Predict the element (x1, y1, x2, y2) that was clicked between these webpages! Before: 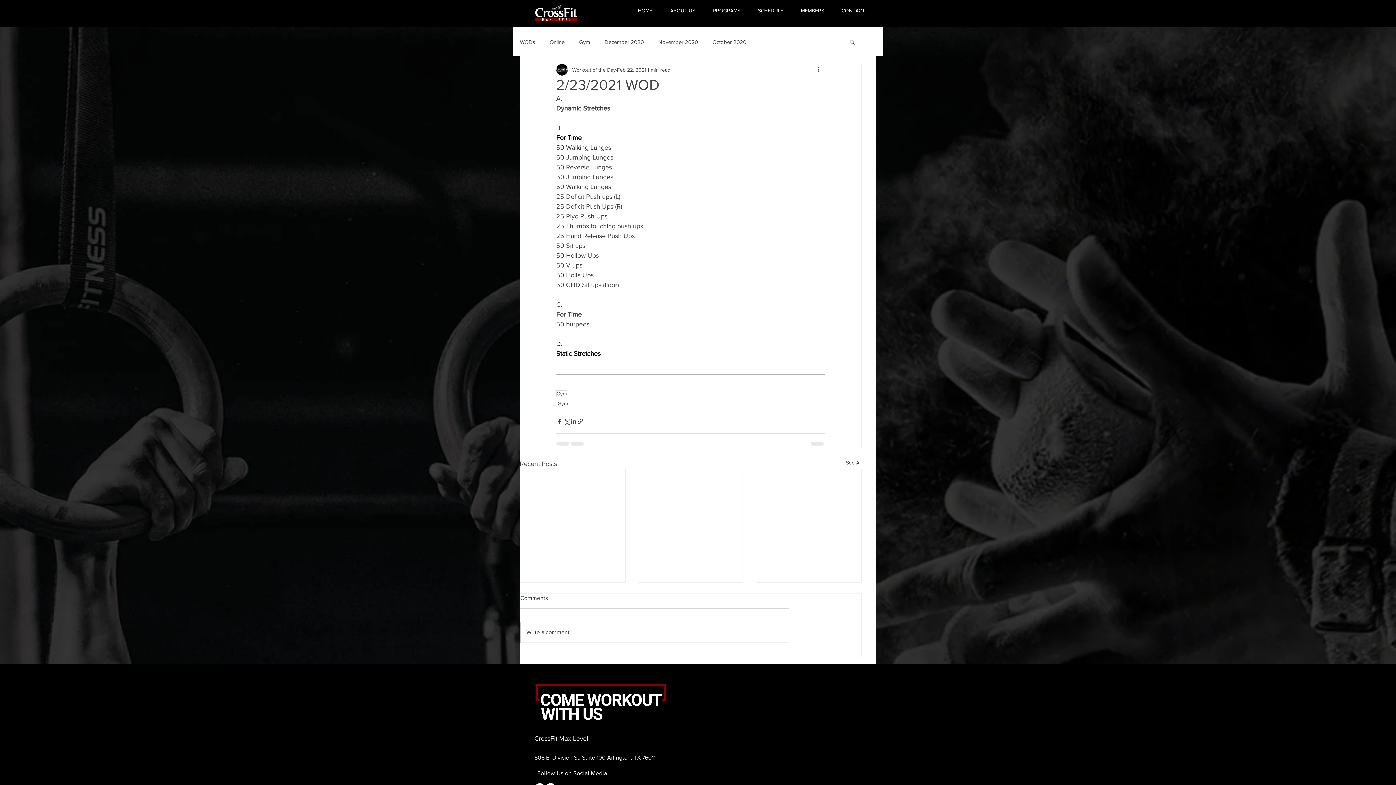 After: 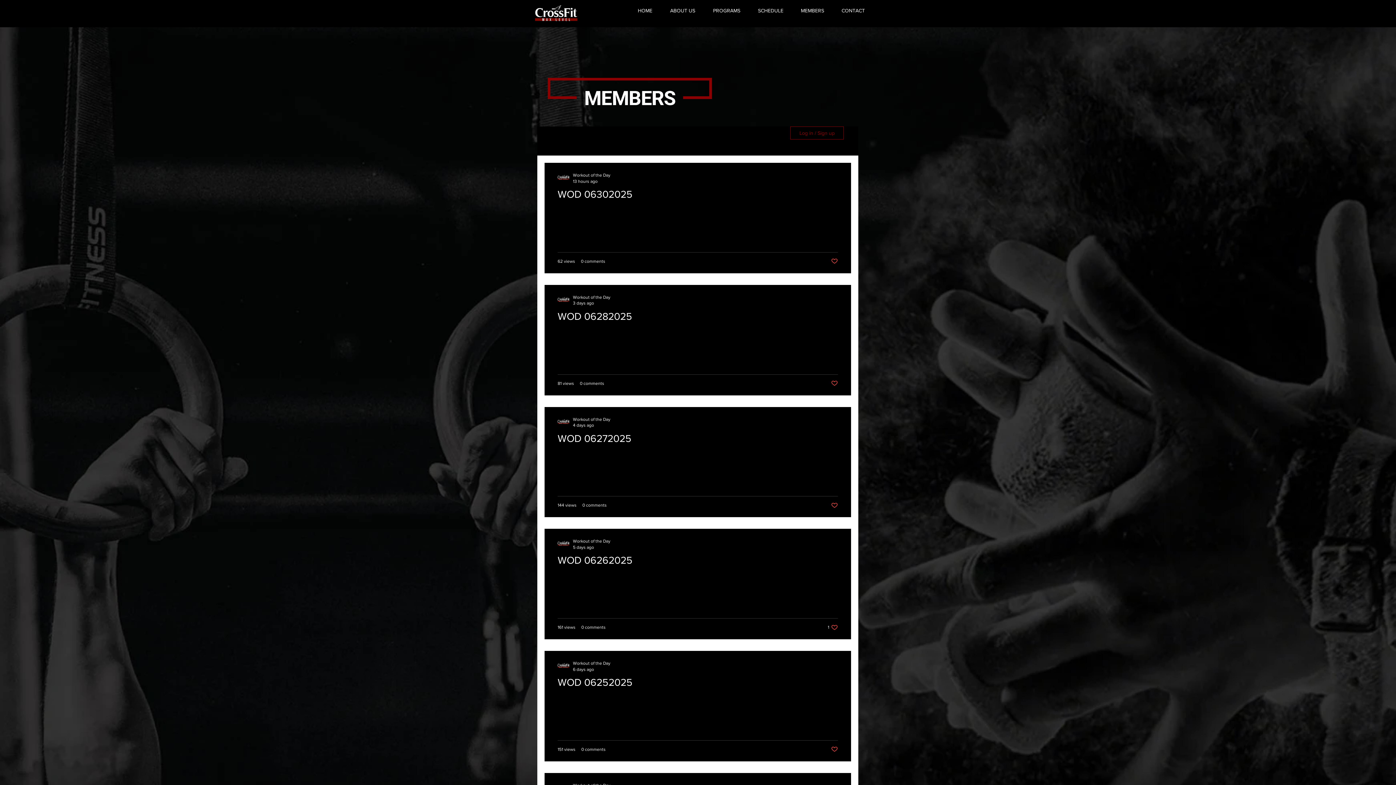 Action: label: Gym bbox: (579, 38, 590, 45)